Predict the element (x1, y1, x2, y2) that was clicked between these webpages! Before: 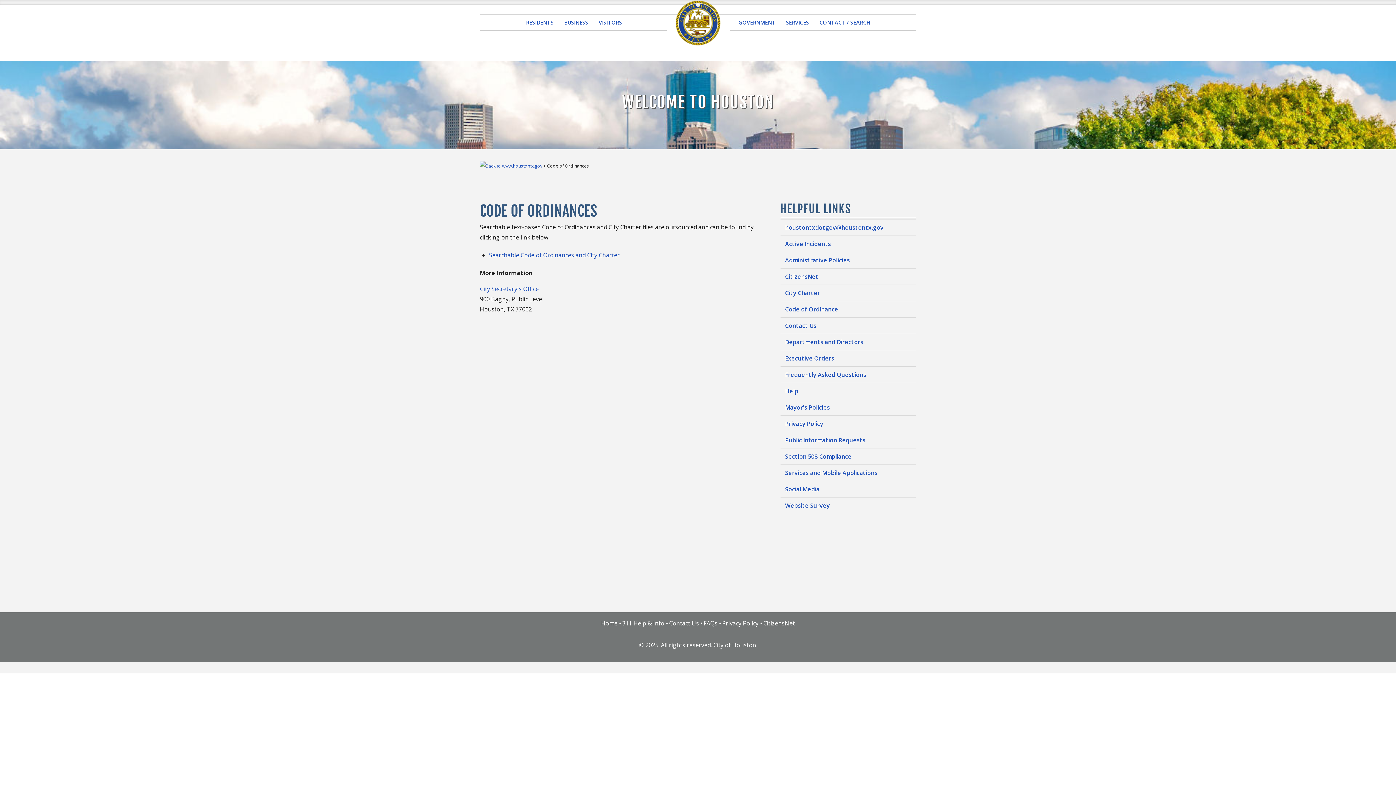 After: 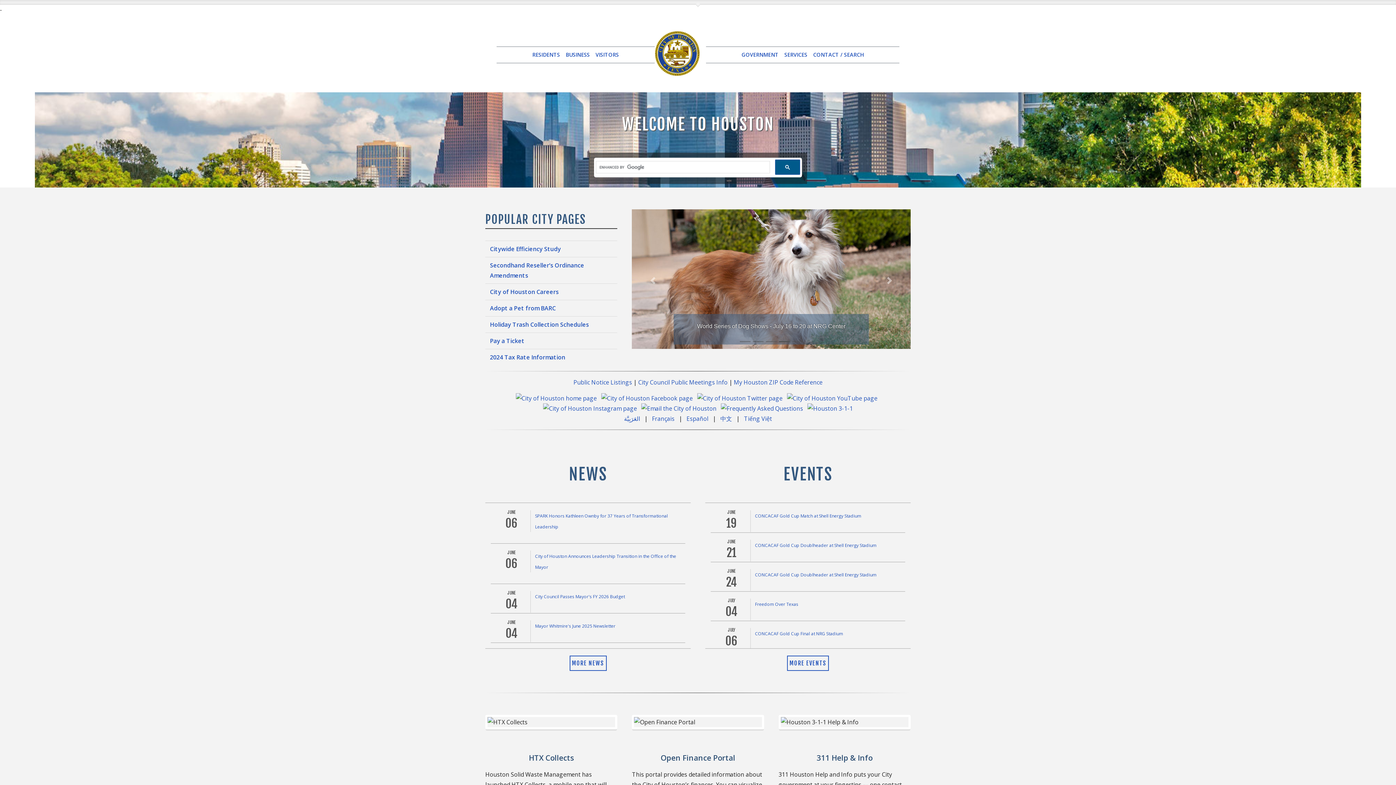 Action: bbox: (601, 619, 617, 627) label: Home